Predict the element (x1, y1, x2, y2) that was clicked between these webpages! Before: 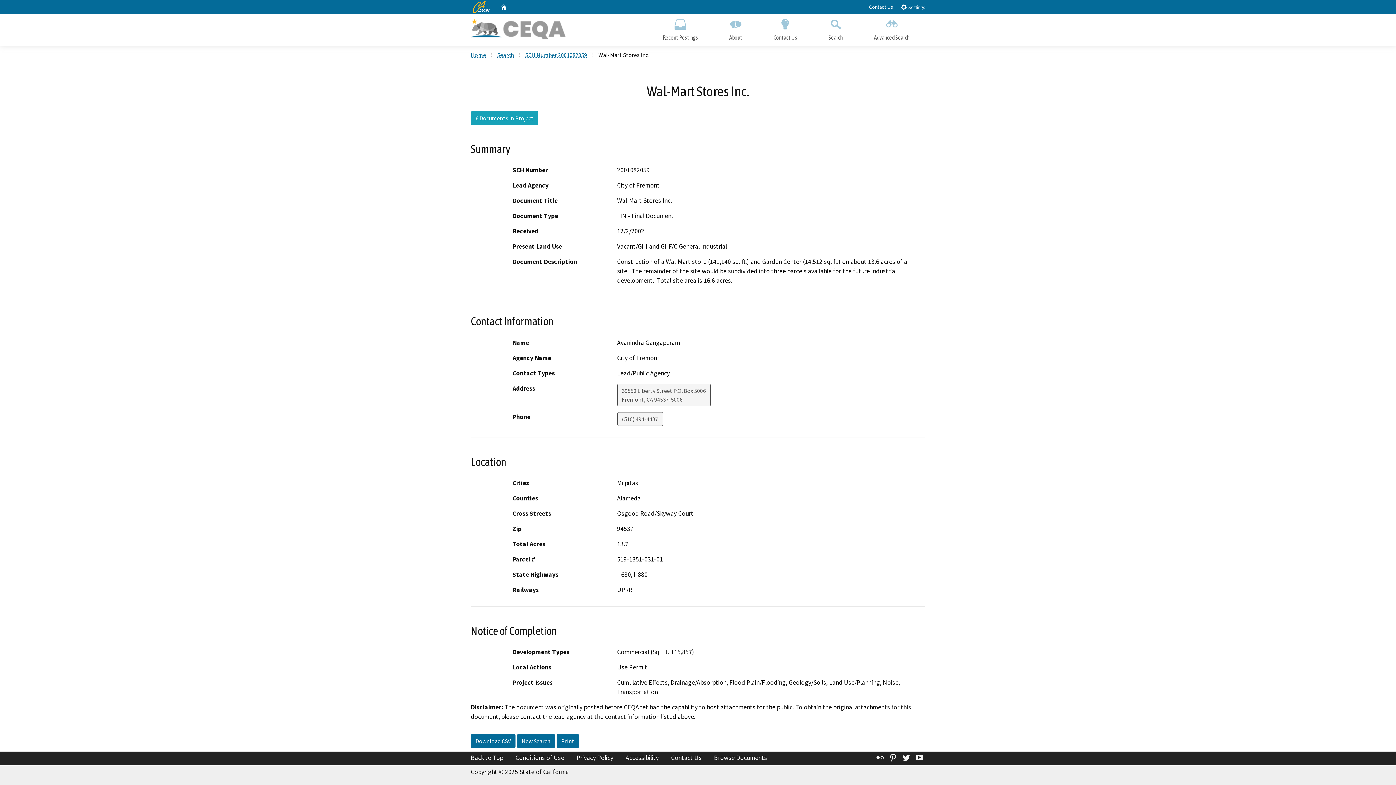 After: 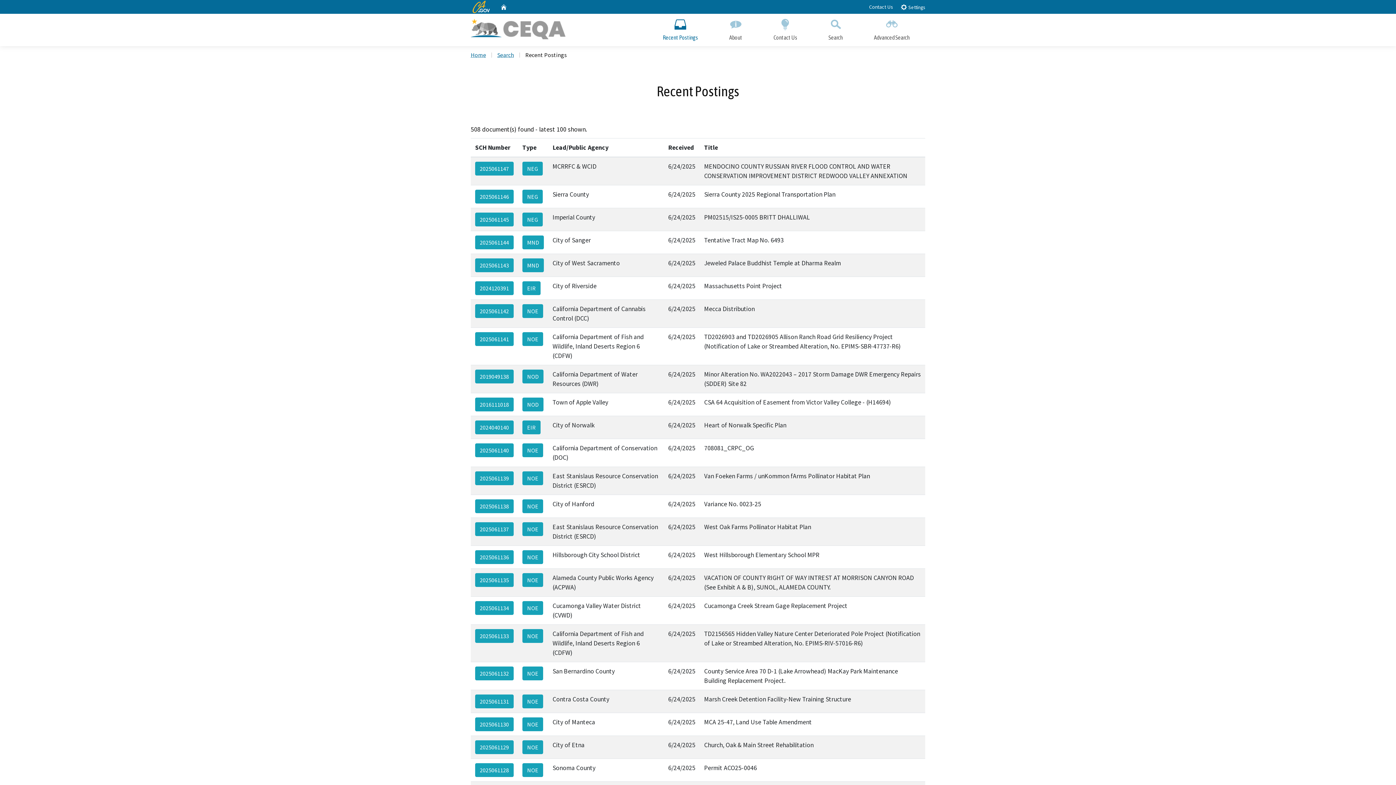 Action: bbox: (647, 13, 713, 46) label: Recent Postings